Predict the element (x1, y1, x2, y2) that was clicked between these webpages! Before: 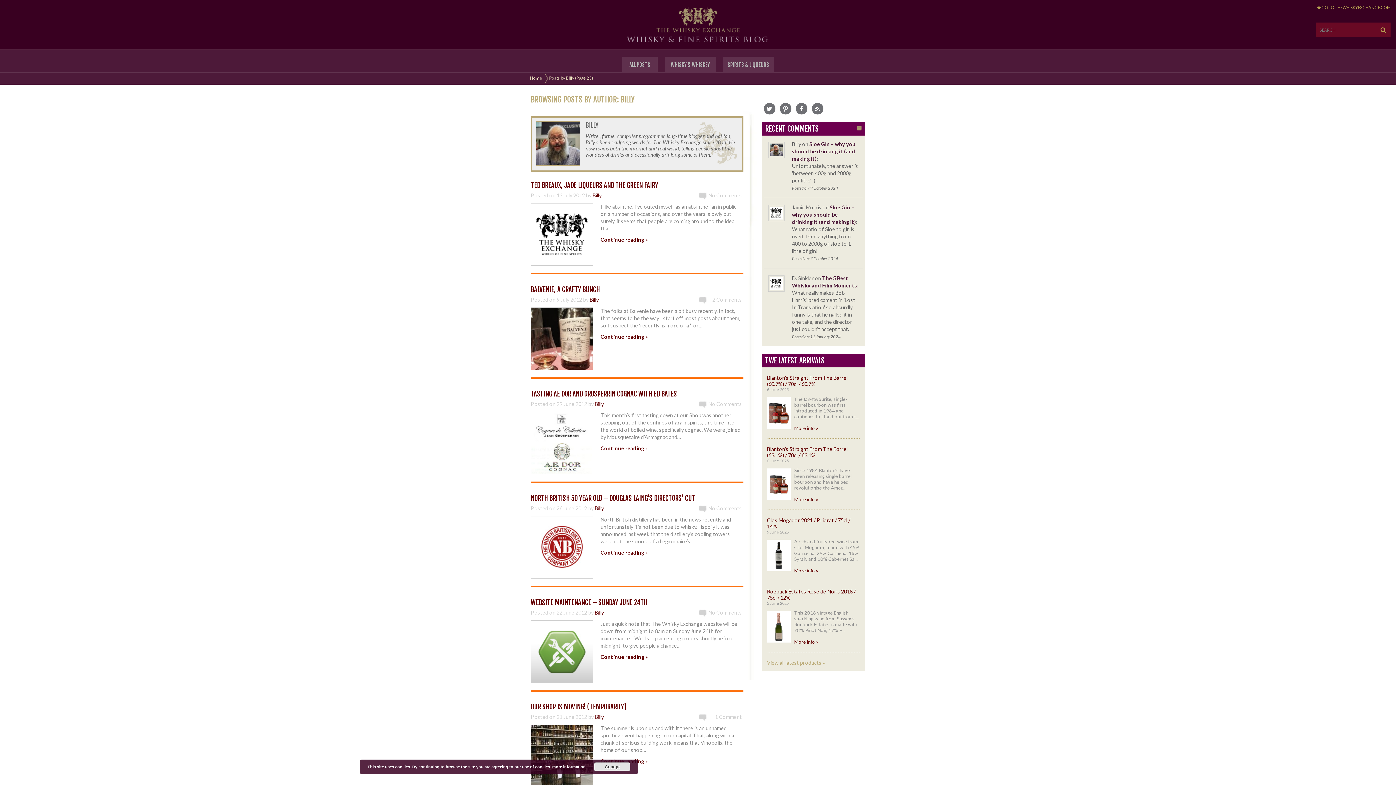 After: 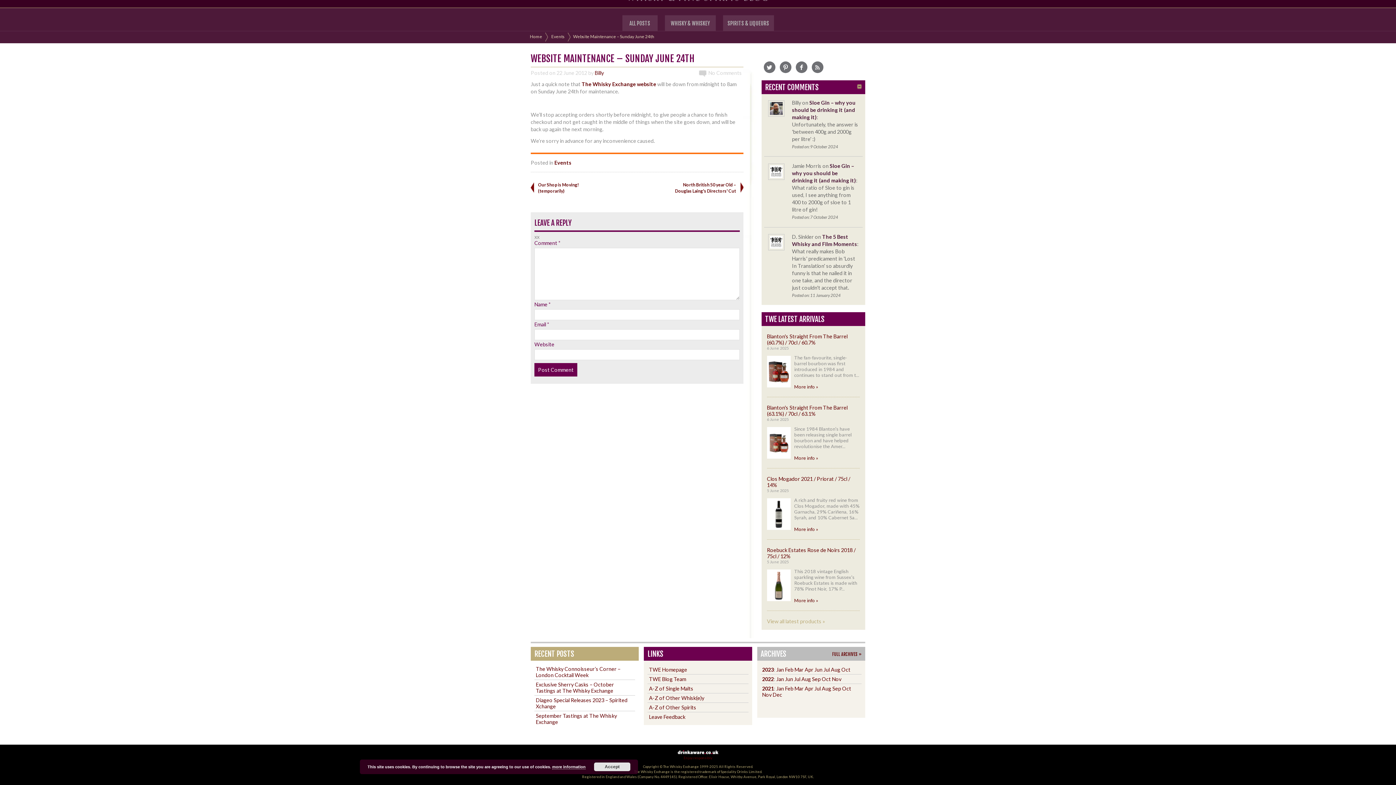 Action: label: No Comments bbox: (708, 609, 742, 616)